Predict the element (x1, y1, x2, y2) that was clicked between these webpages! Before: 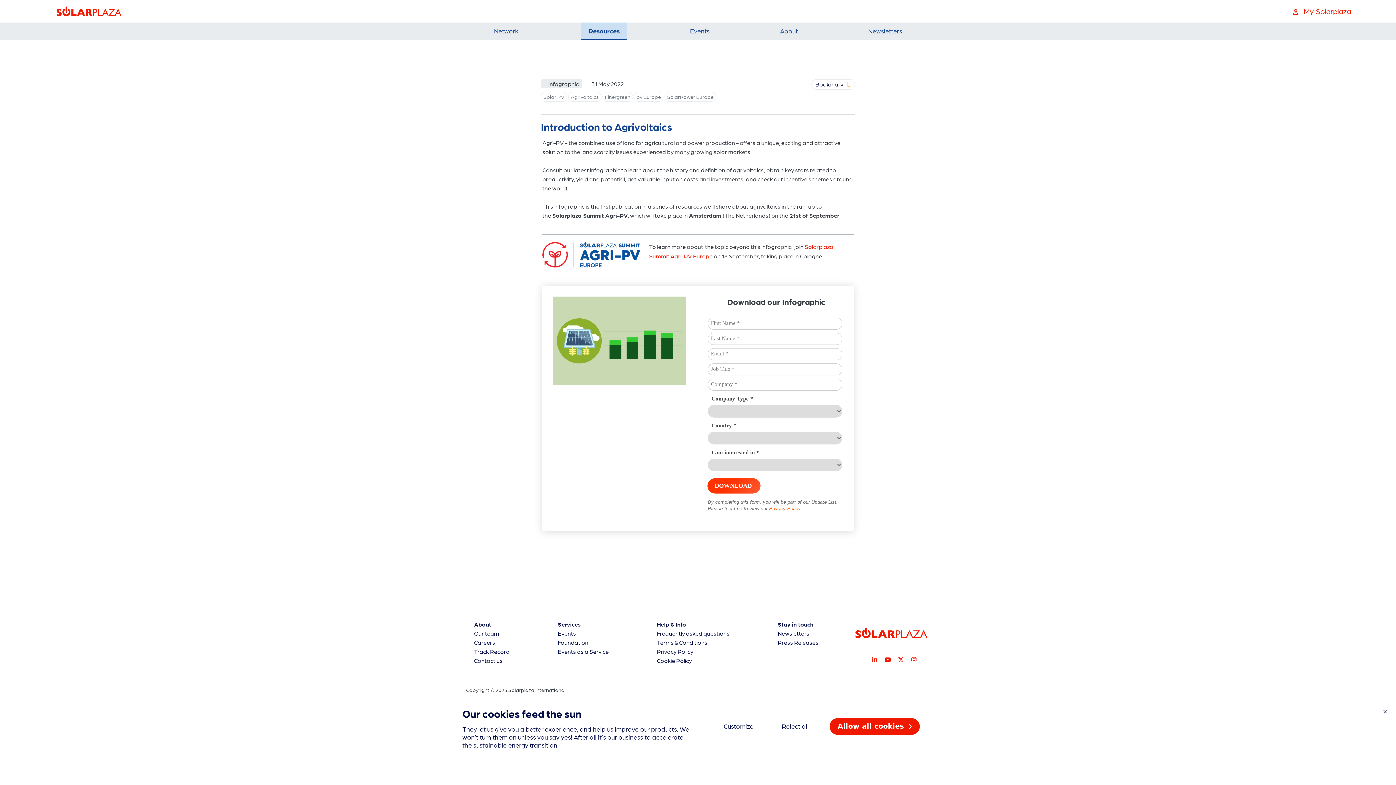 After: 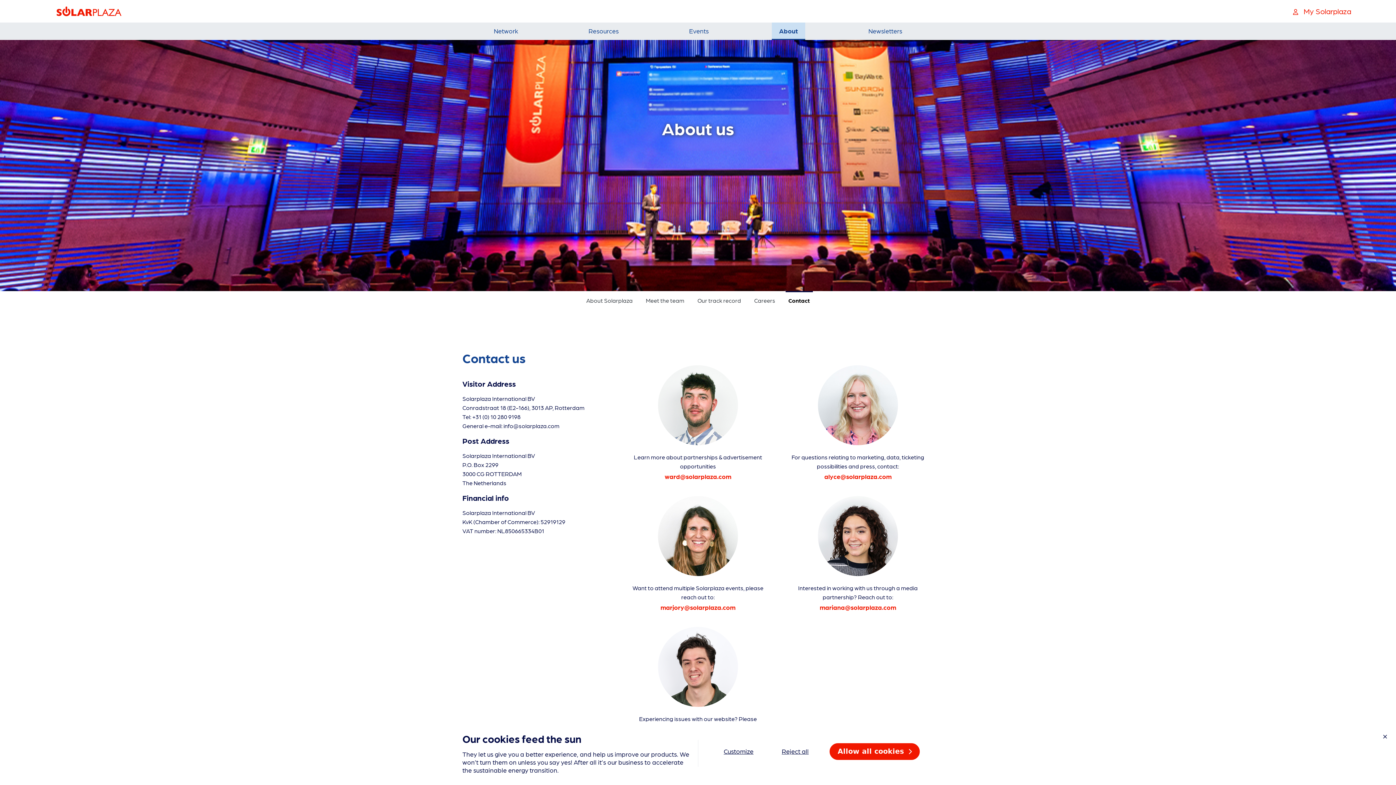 Action: label: Contact us bbox: (474, 657, 502, 664)